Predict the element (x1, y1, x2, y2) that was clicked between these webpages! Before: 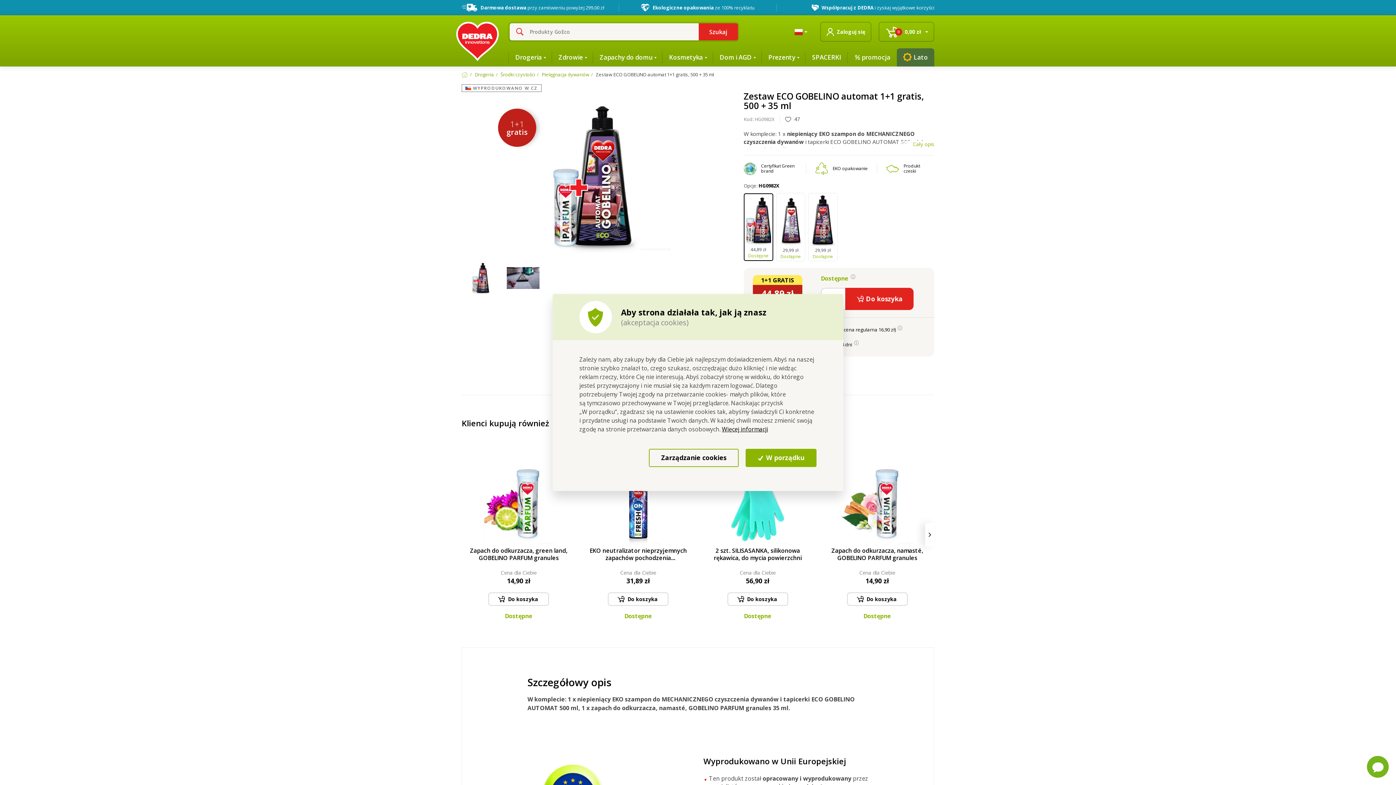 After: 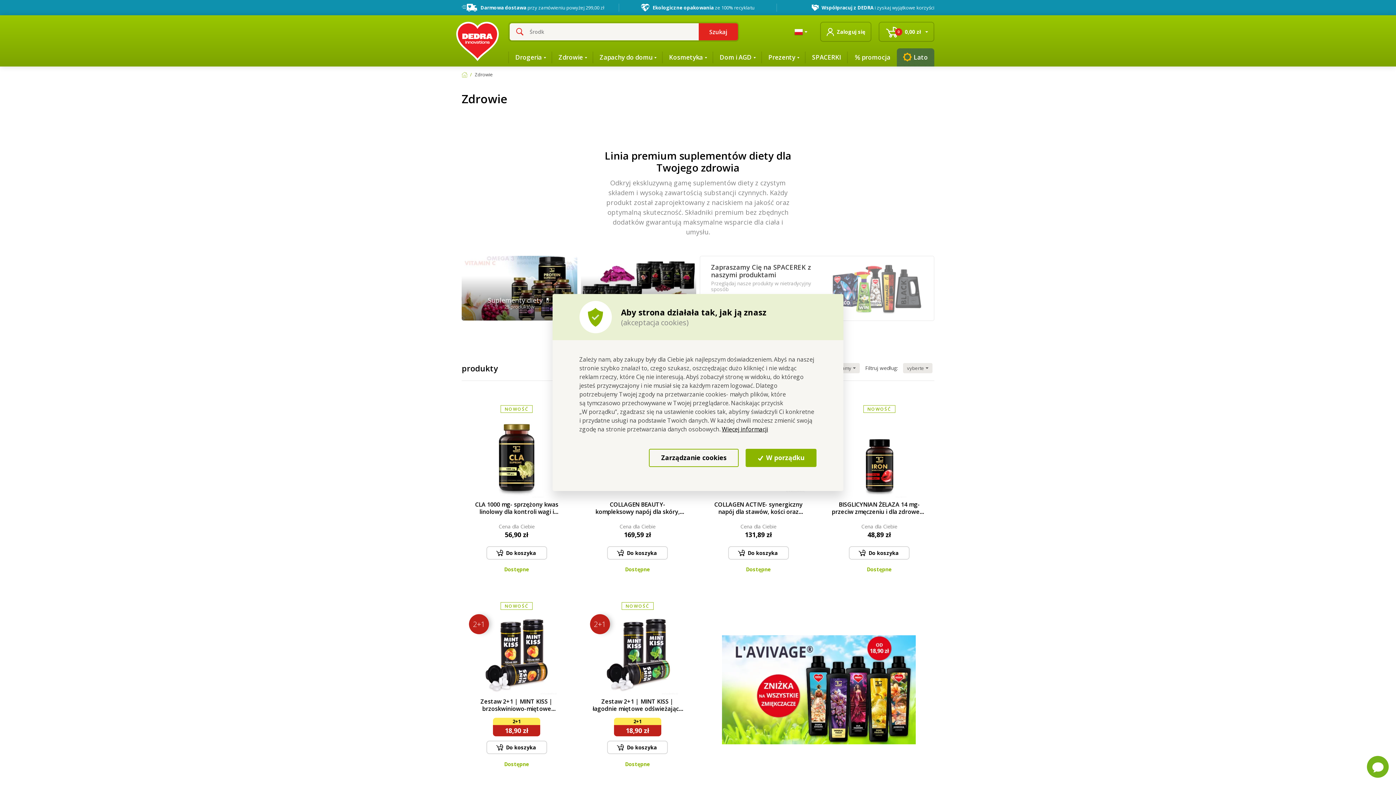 Action: label: Zdrowie bbox: (552, 48, 593, 66)